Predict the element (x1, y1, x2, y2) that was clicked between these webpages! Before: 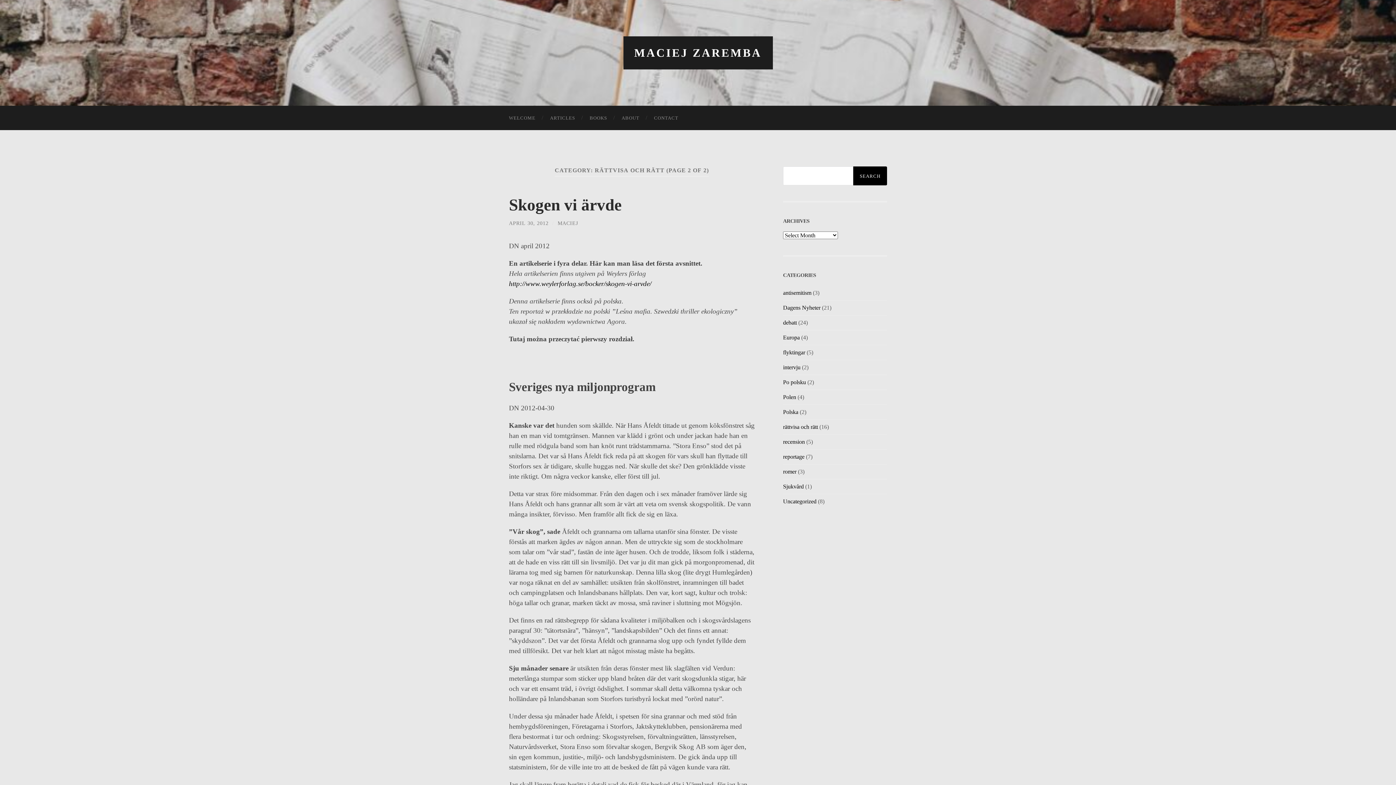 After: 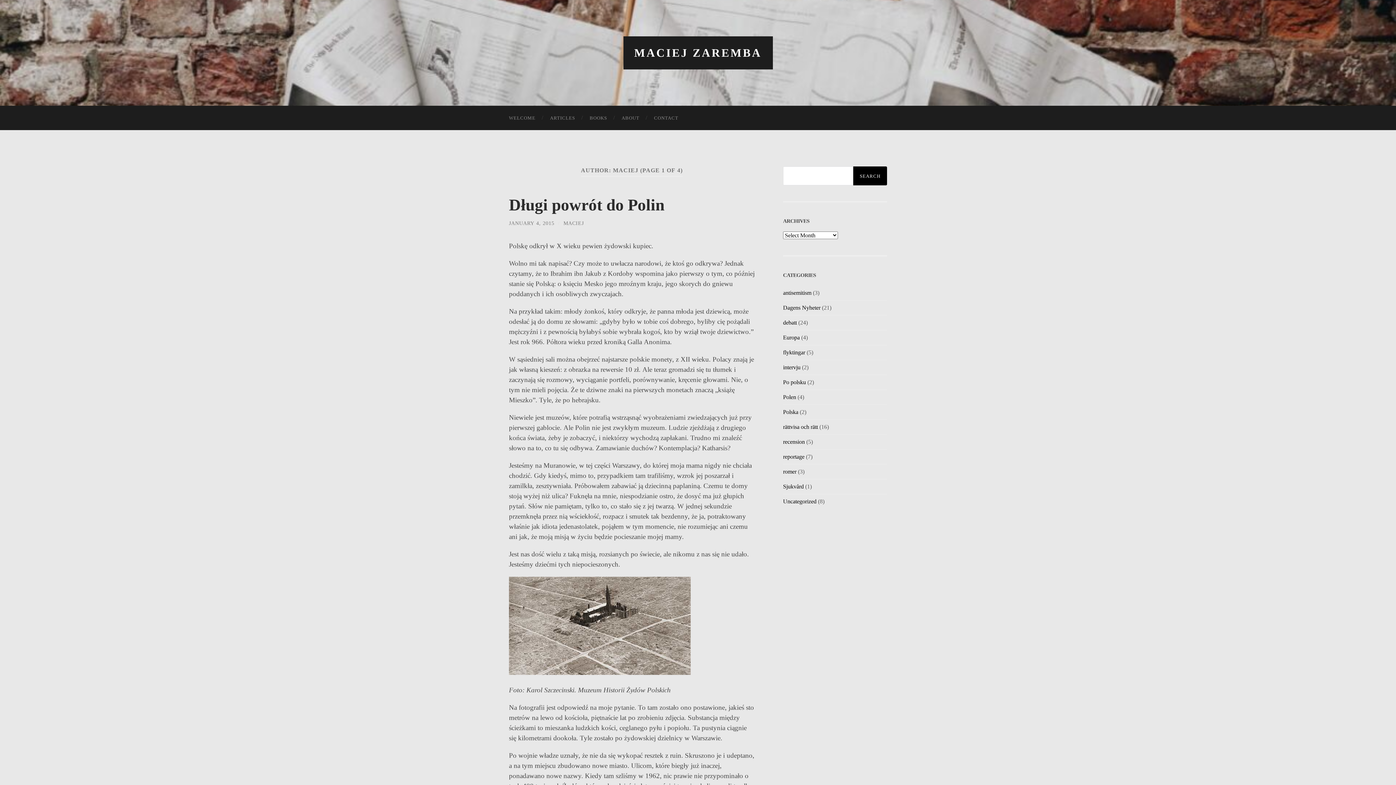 Action: label: MACIEJ bbox: (557, 220, 578, 226)